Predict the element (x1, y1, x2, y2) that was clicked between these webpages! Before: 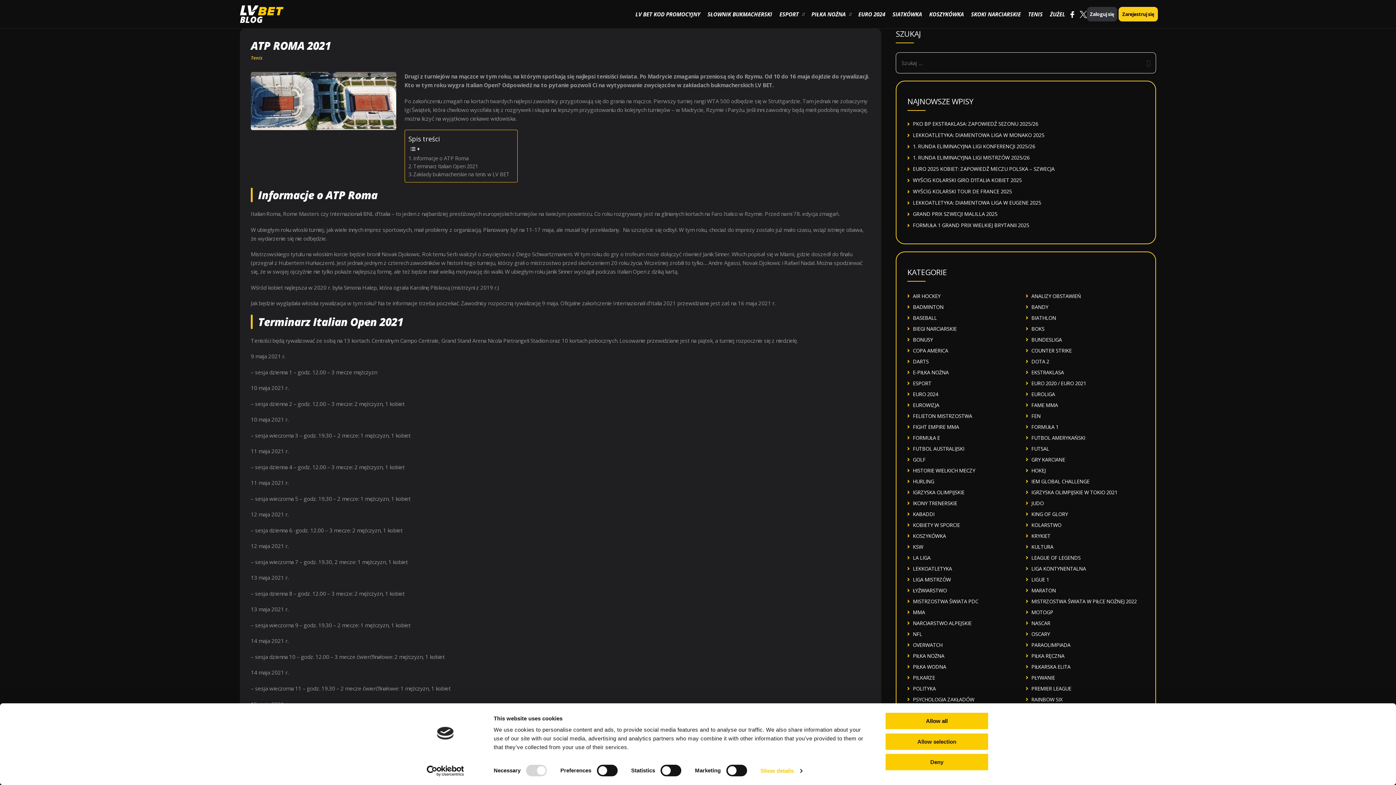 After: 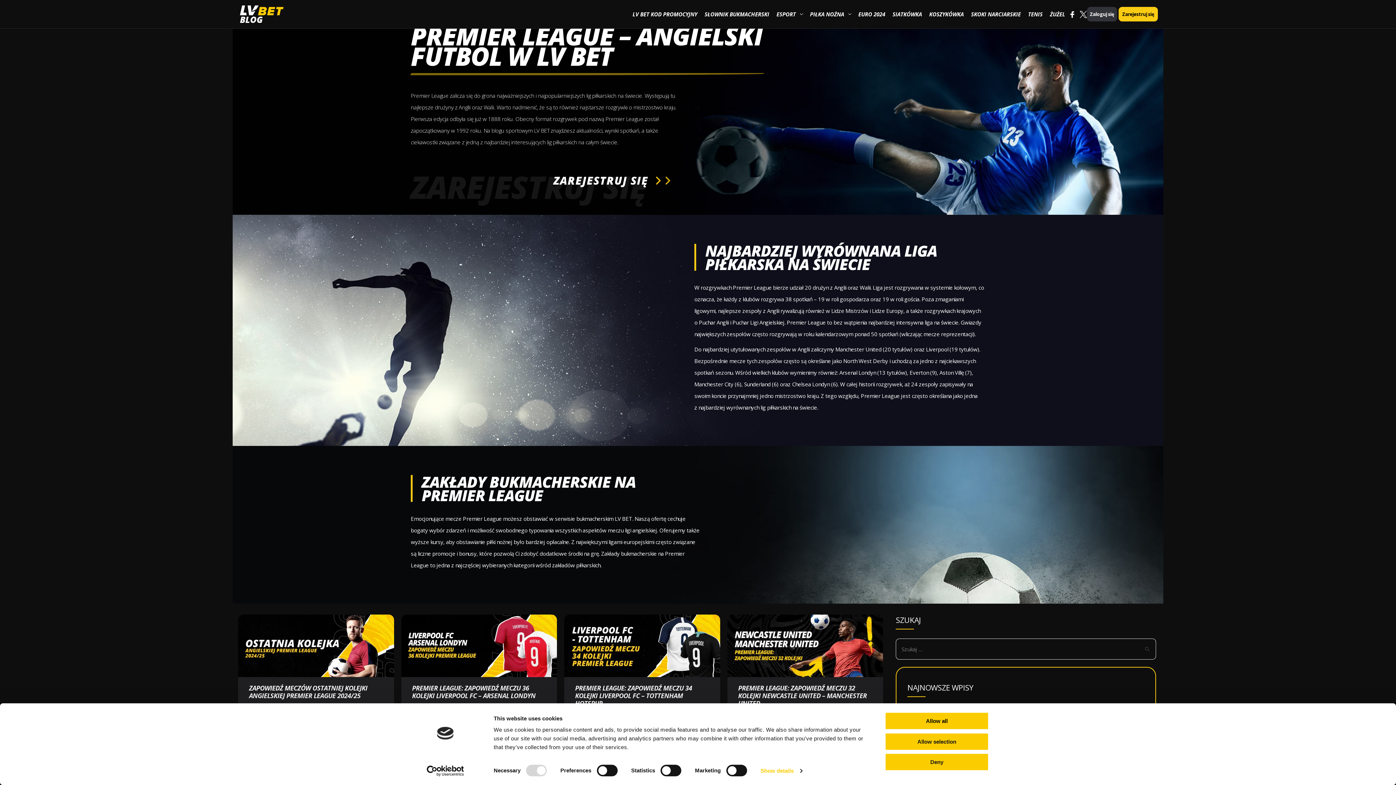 Action: label: PREMIER LEAGUE bbox: (1031, 685, 1071, 692)